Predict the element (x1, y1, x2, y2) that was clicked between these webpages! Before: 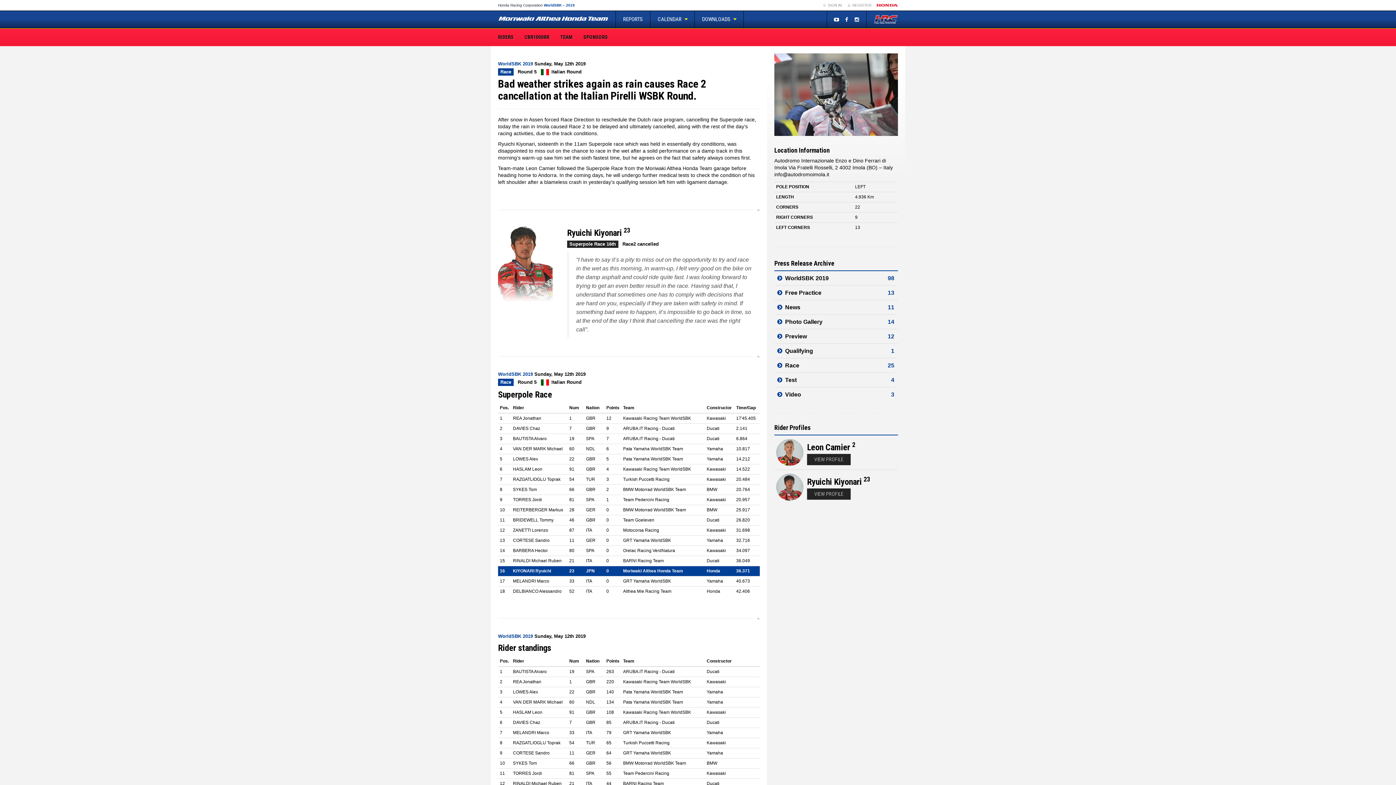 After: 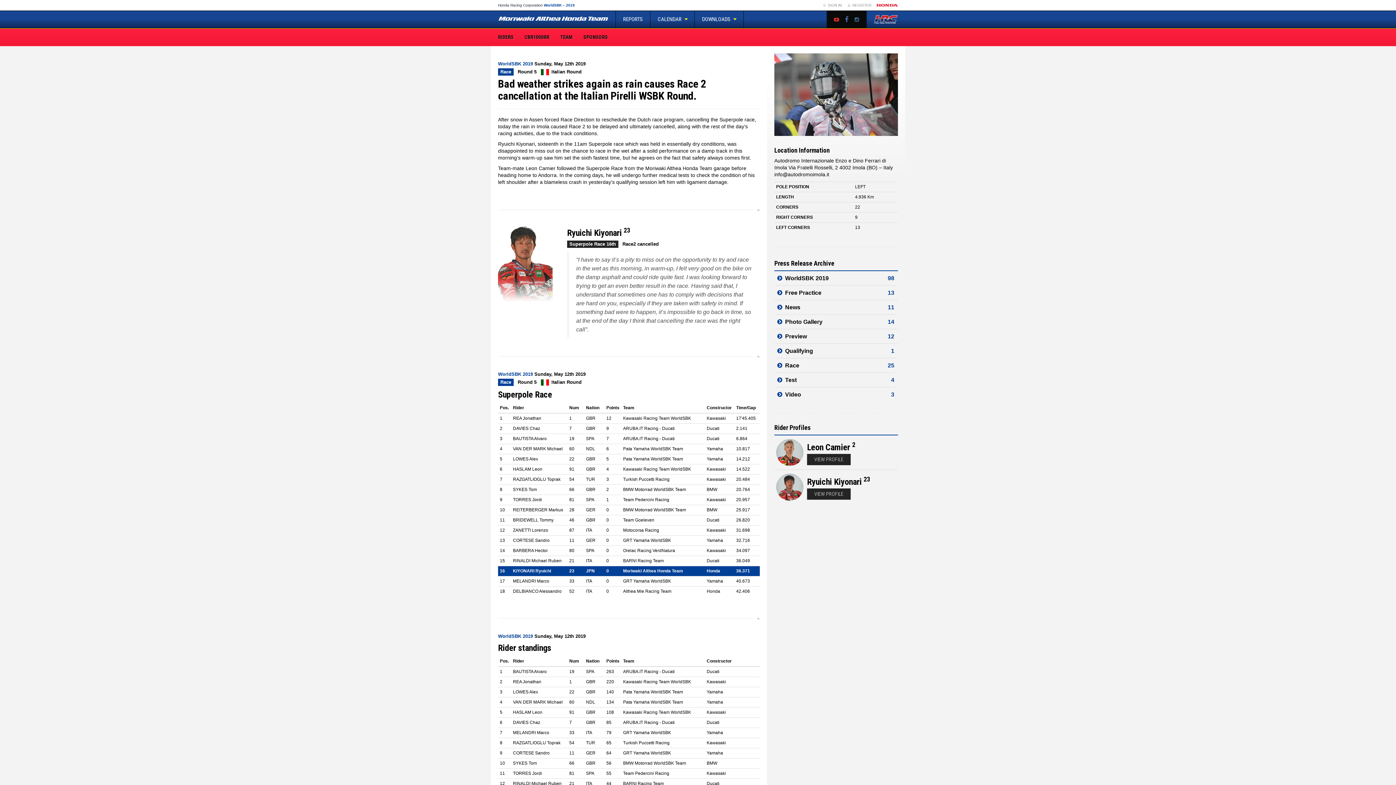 Action: bbox: (843, 16, 850, 22)